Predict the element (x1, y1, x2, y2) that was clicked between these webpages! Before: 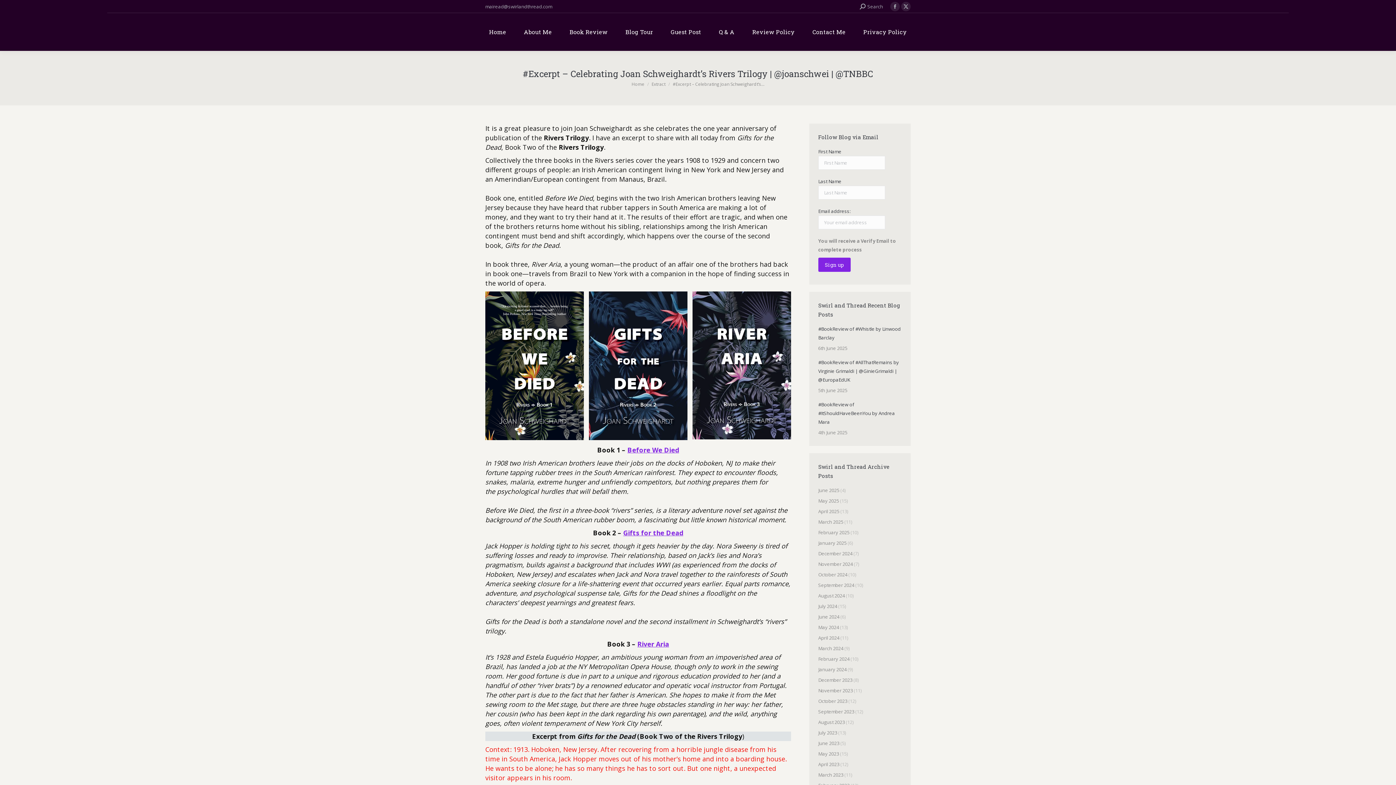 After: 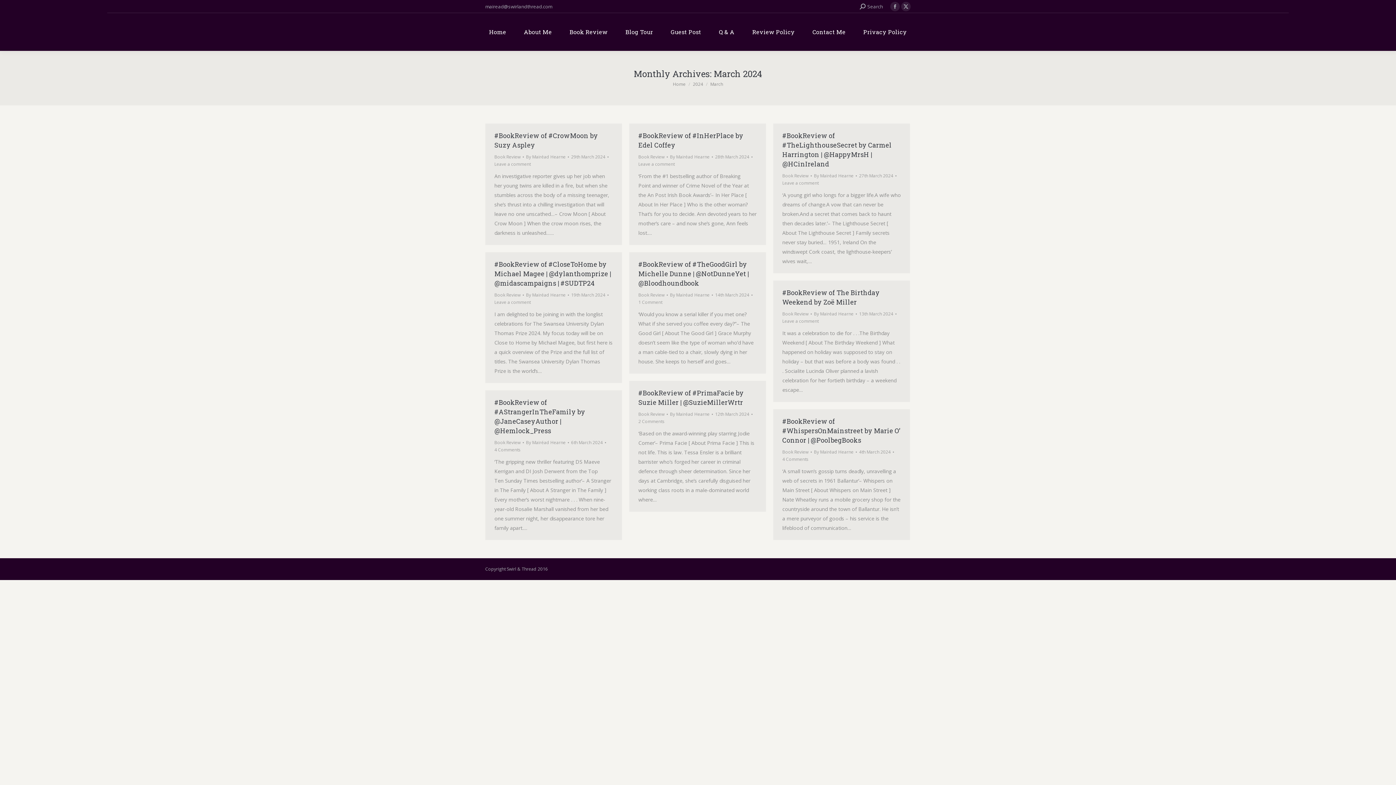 Action: label: March 2024 bbox: (818, 644, 843, 653)